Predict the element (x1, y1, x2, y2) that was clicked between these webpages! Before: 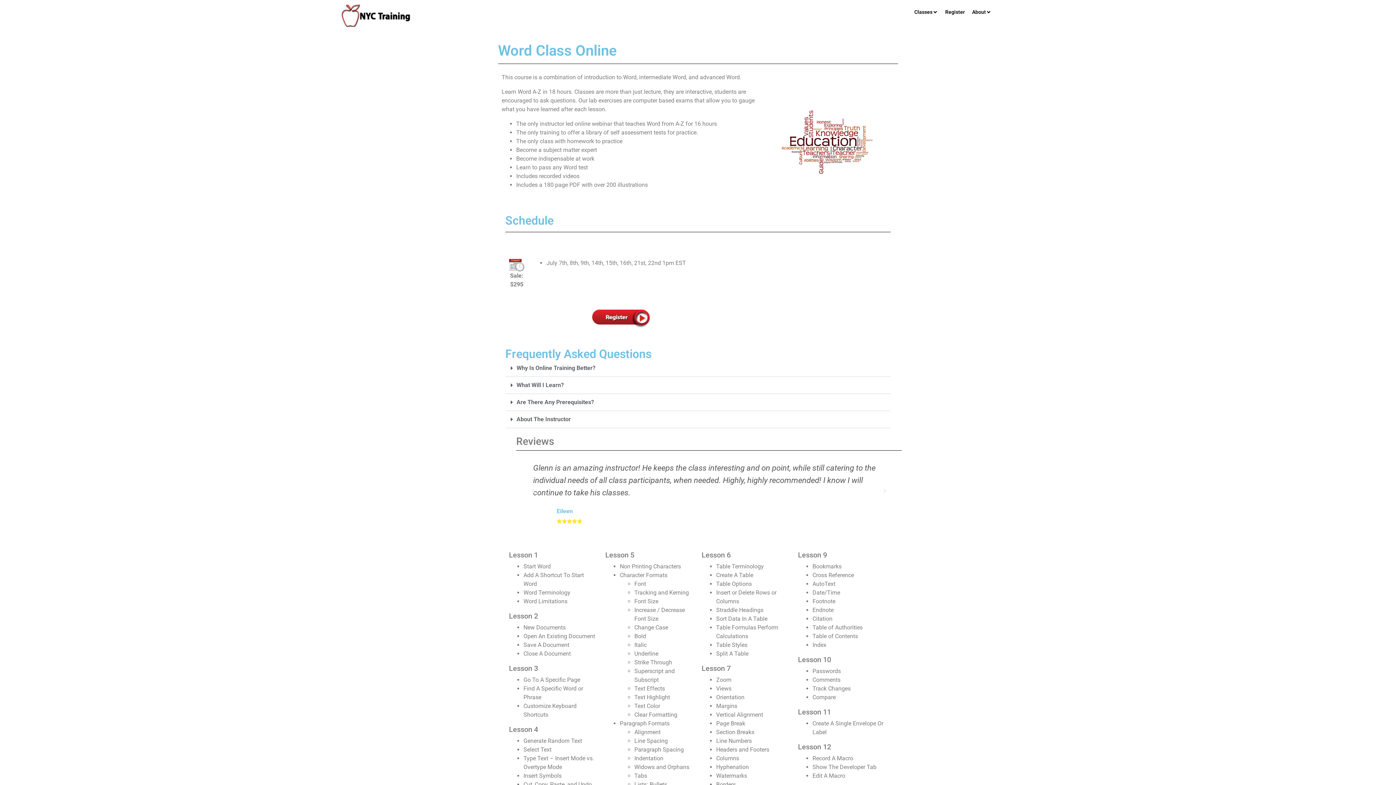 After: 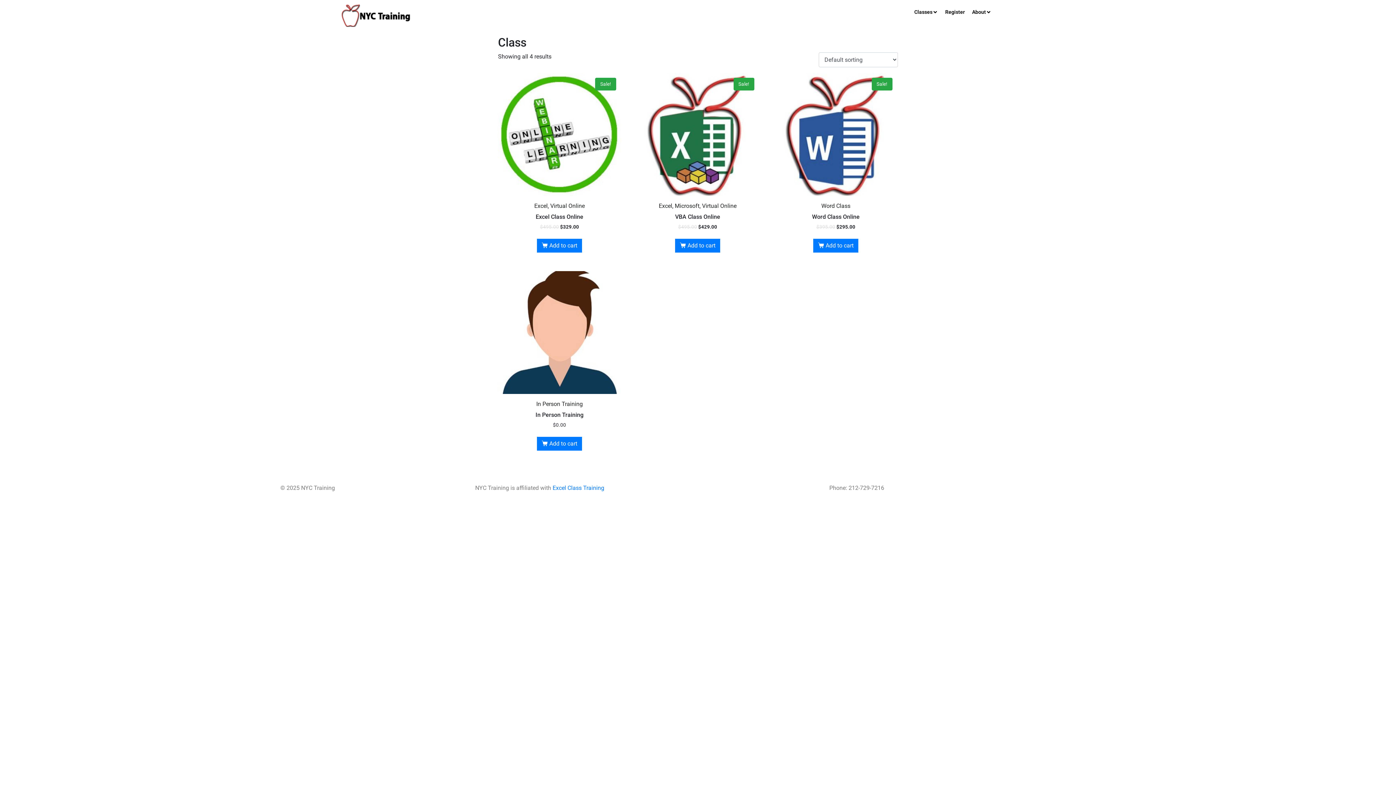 Action: bbox: (941, 4, 968, 19) label: Register